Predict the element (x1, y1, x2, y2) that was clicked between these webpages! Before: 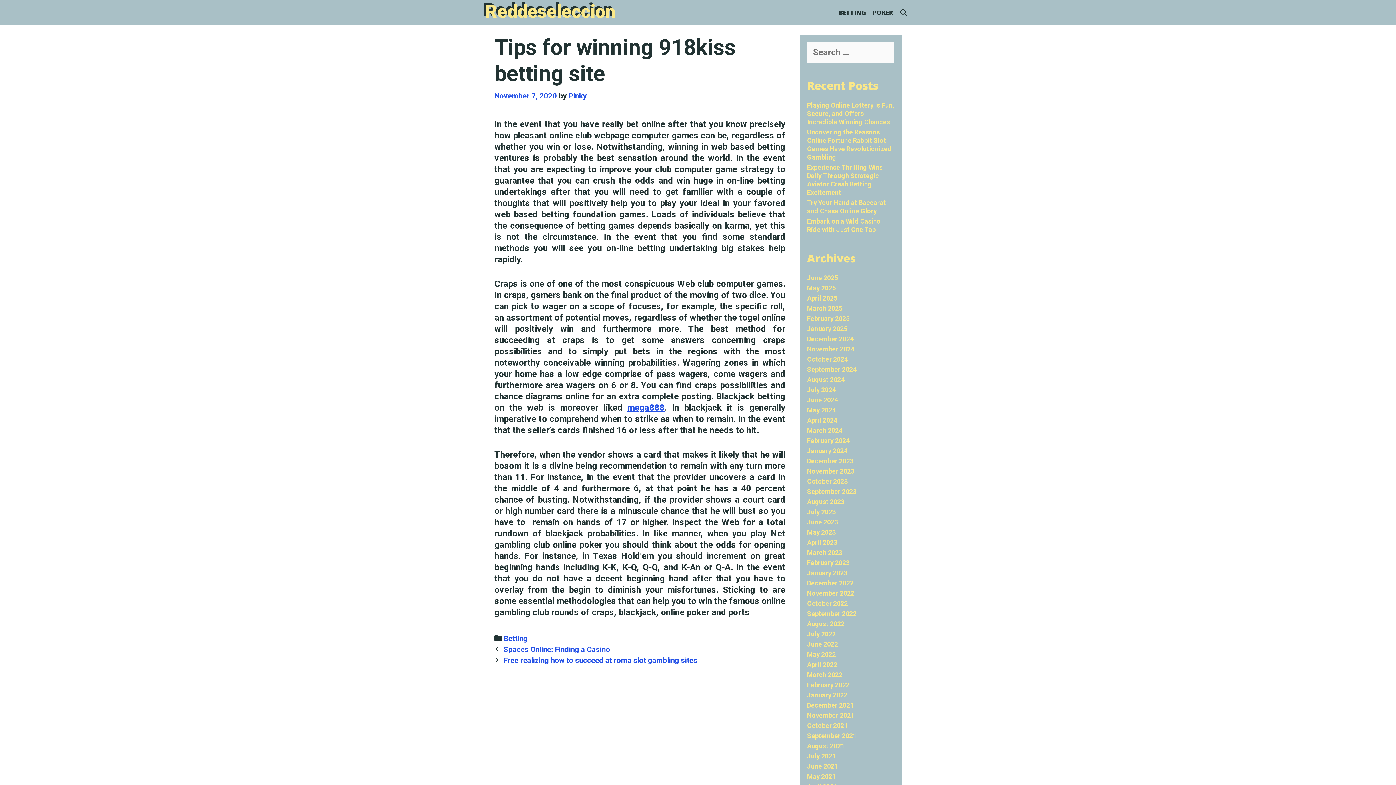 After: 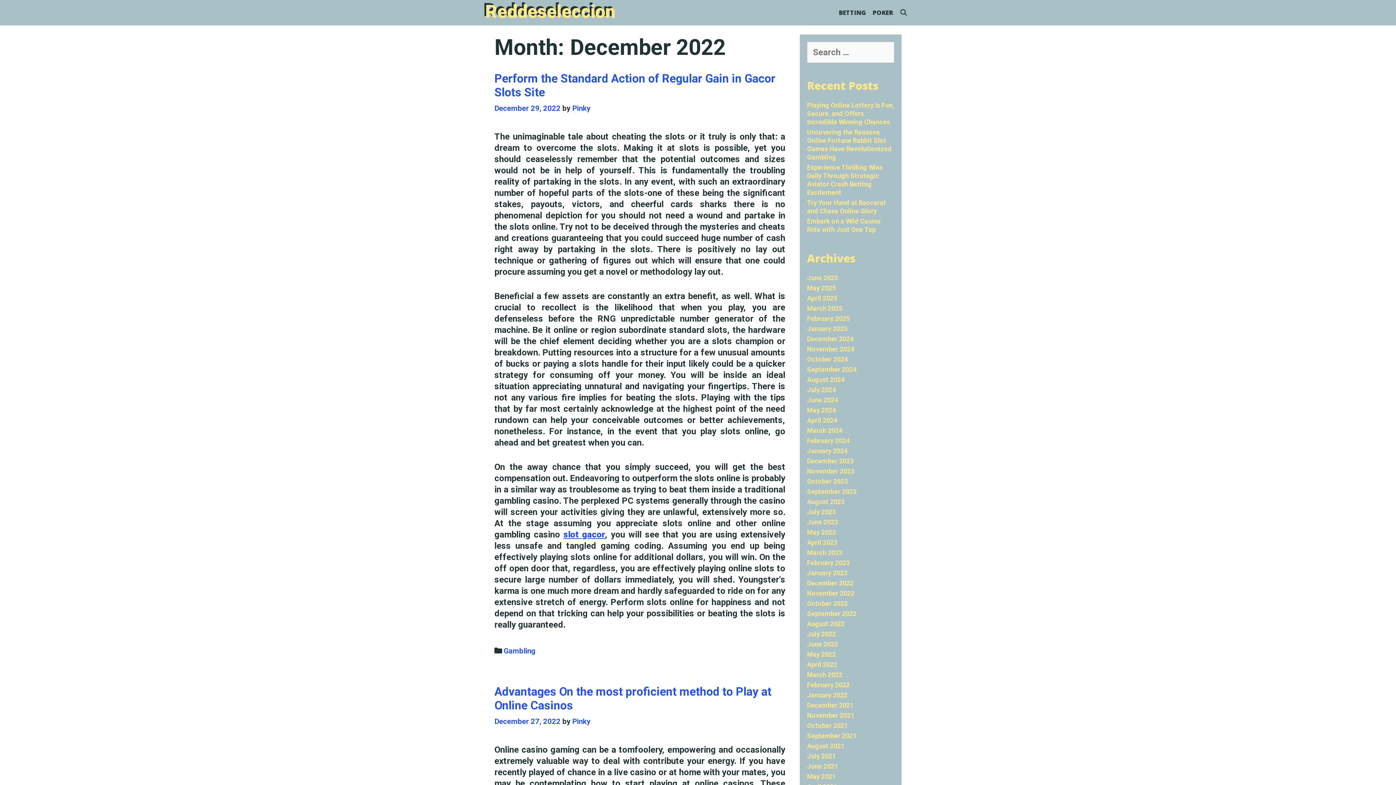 Action: label: December 2022 bbox: (807, 579, 853, 587)